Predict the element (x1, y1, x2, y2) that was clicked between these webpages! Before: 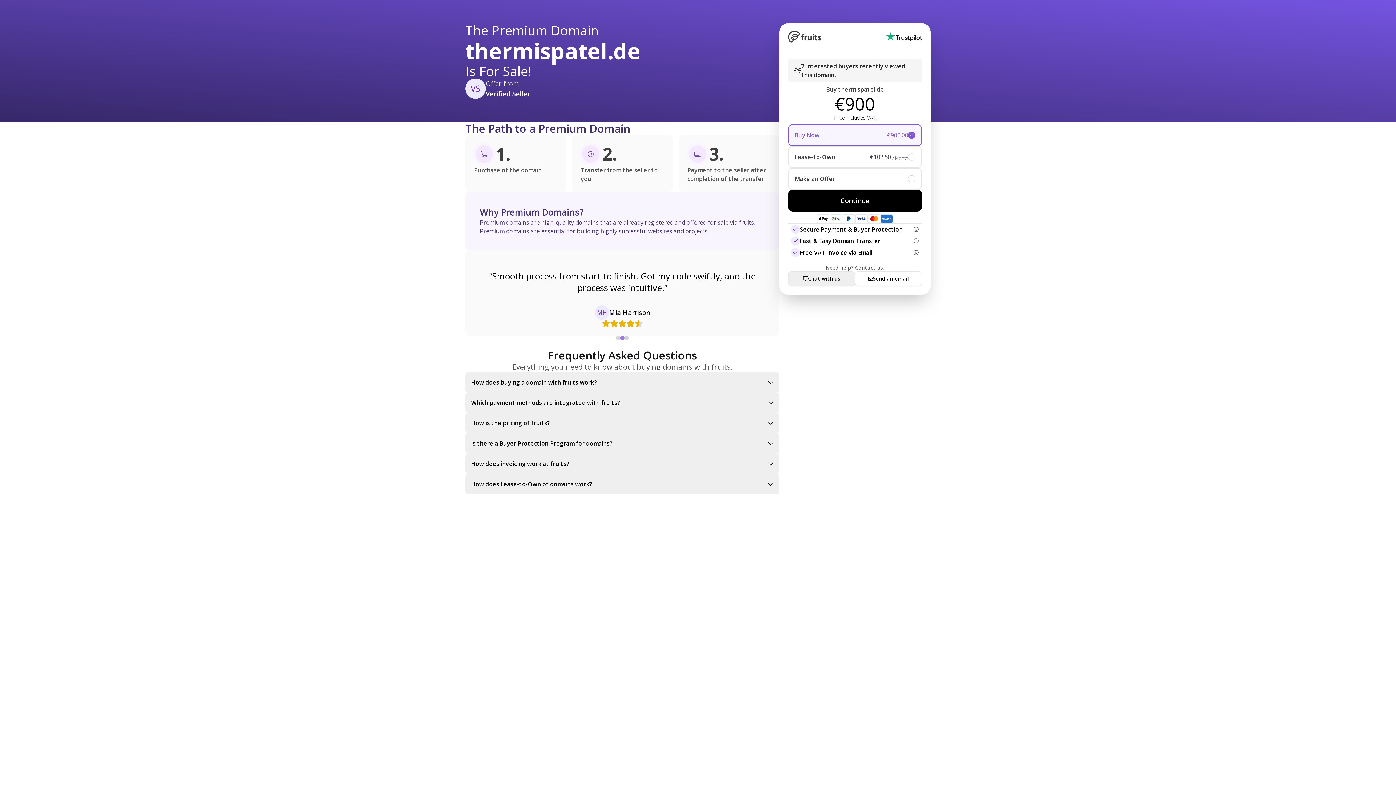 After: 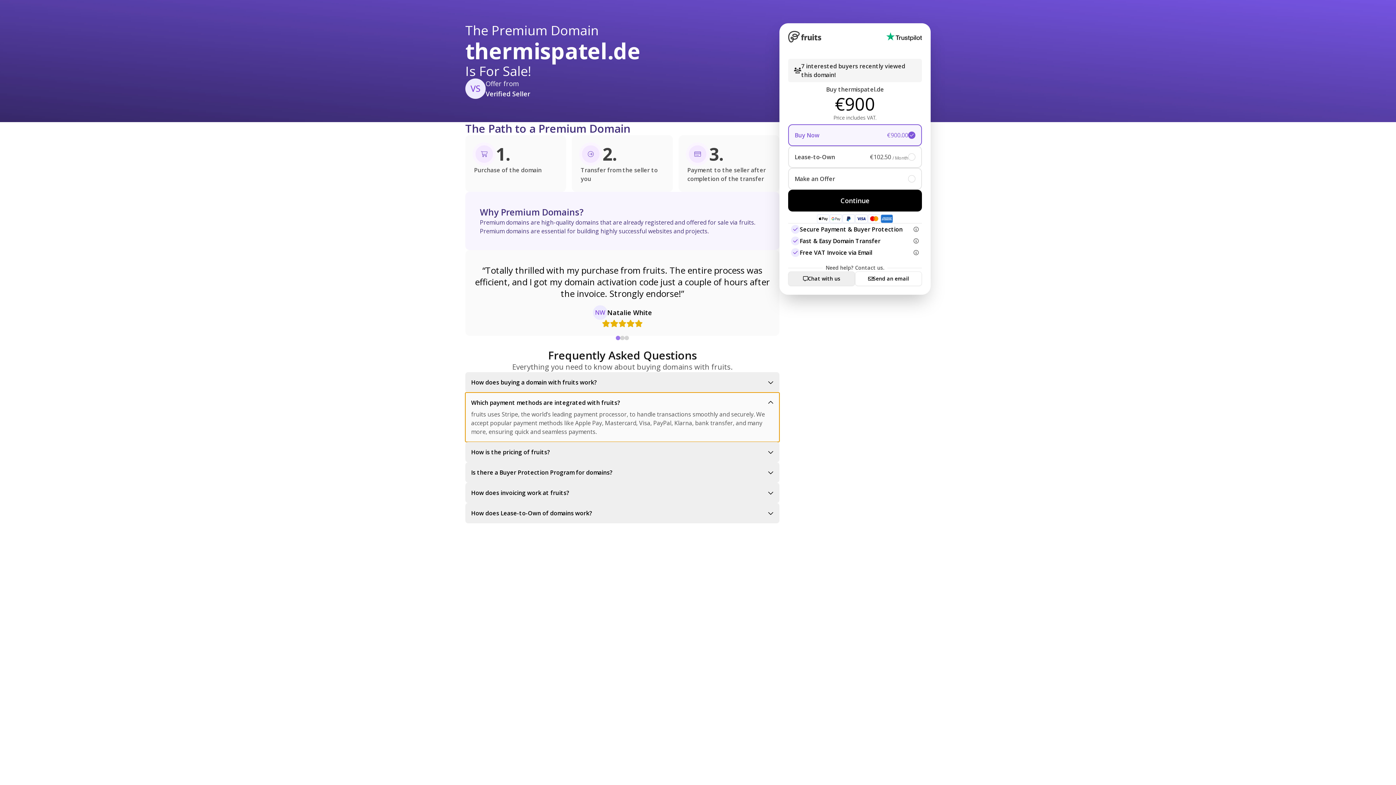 Action: bbox: (465, 392, 779, 413) label: Which payment methods are integrated with fruits?
fruits uses Stripe, the world’s leading payment processor, to handle transactions smoothly and securely. We accept popular payment methods like Apple Pay, Mastercard, Visa, PayPal, Klarna, bank transfer, and many more, ensuring quick and seamless payments.